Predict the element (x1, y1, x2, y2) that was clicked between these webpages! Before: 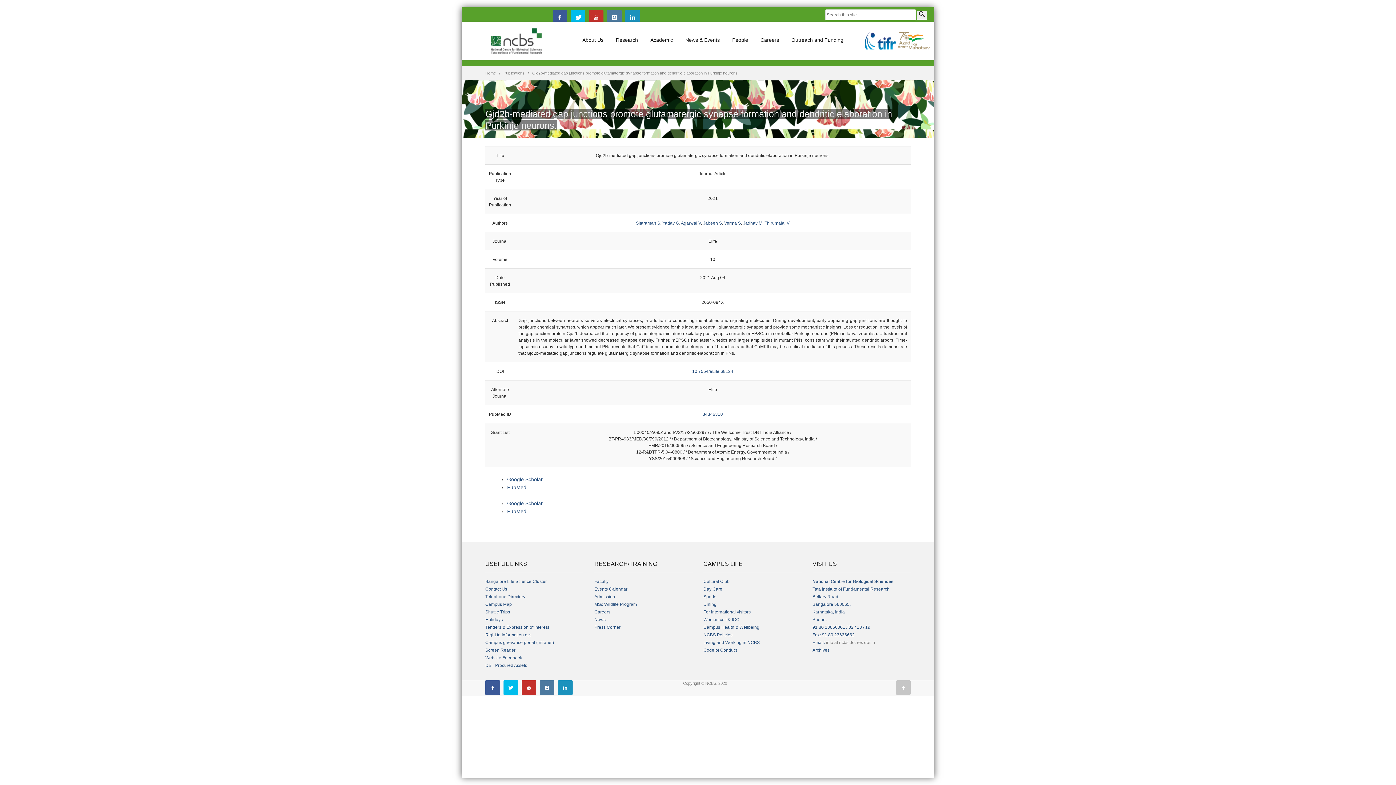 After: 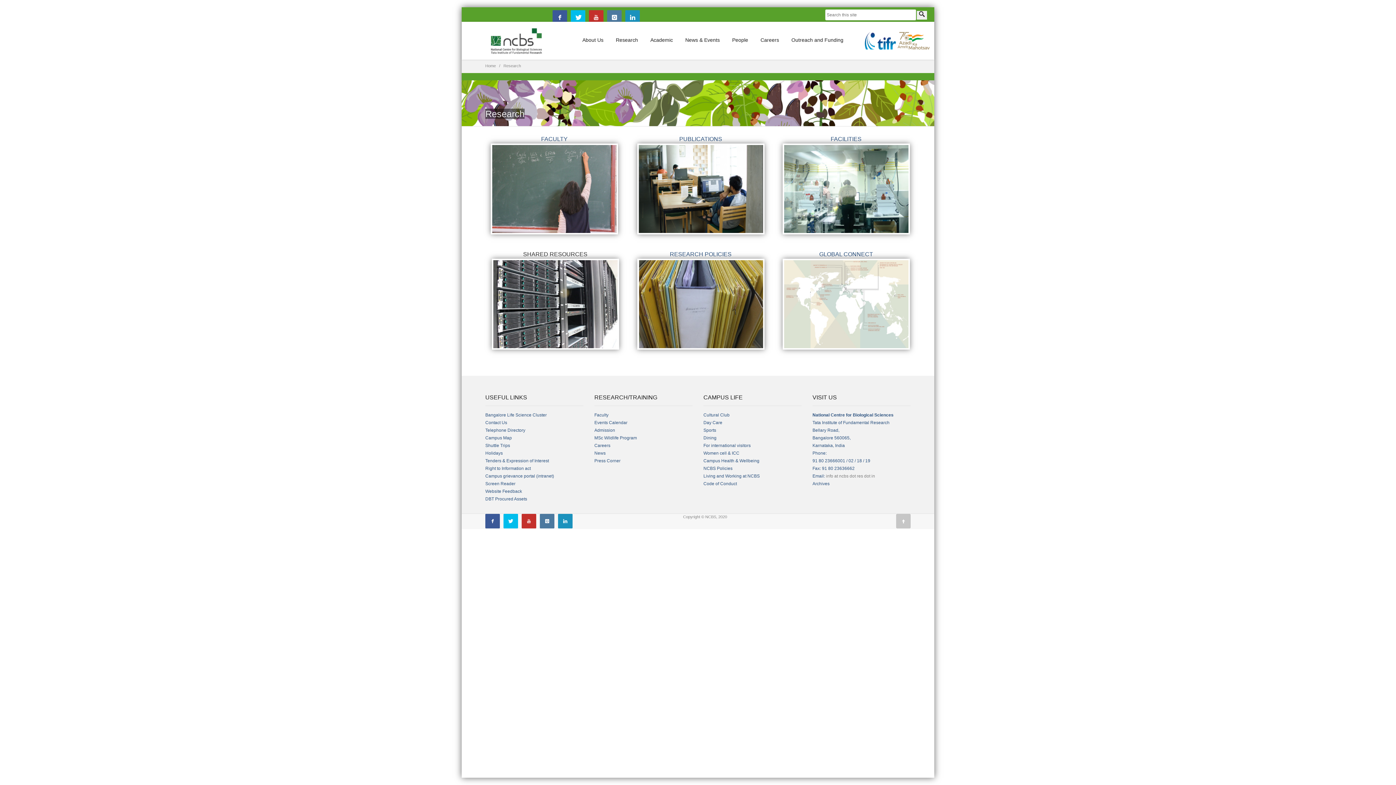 Action: label: Research bbox: (610, 32, 643, 48)